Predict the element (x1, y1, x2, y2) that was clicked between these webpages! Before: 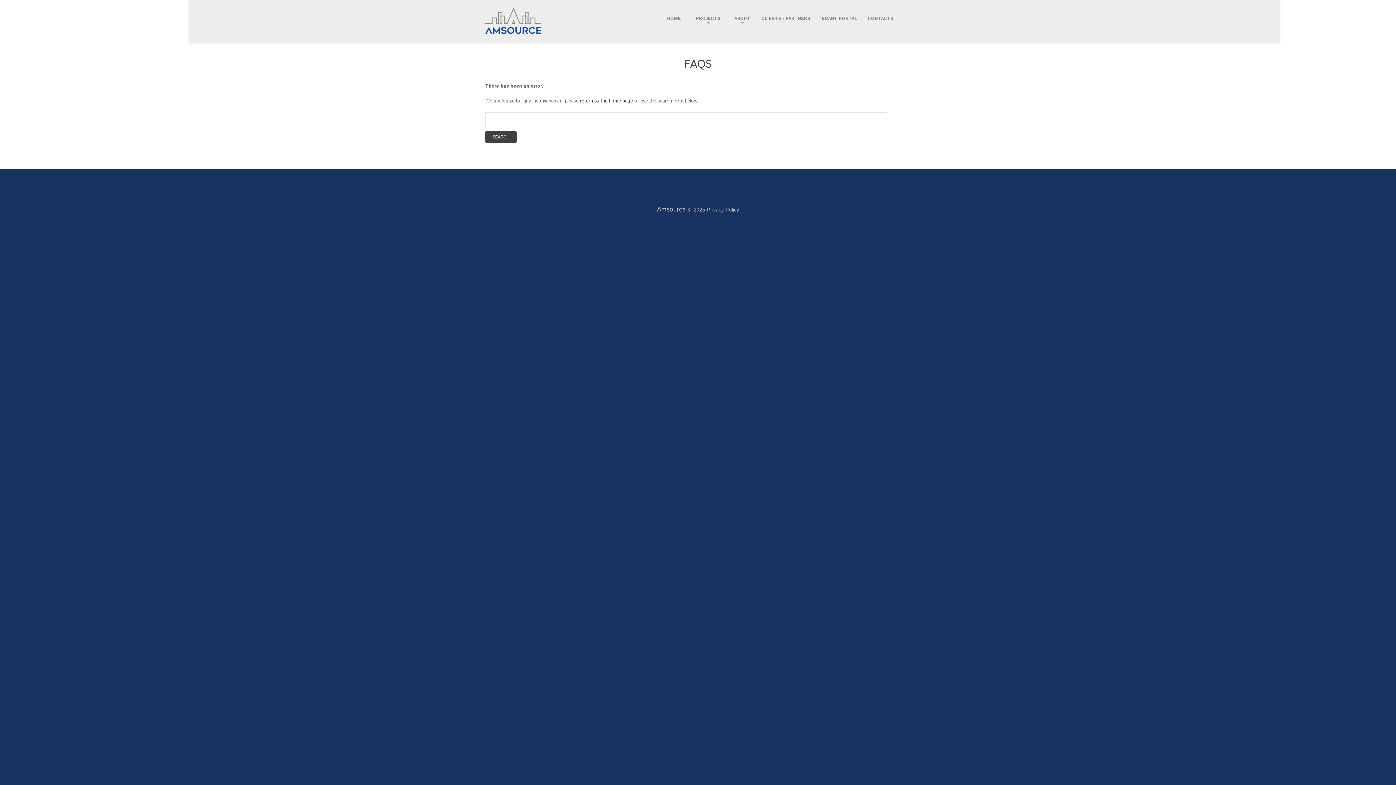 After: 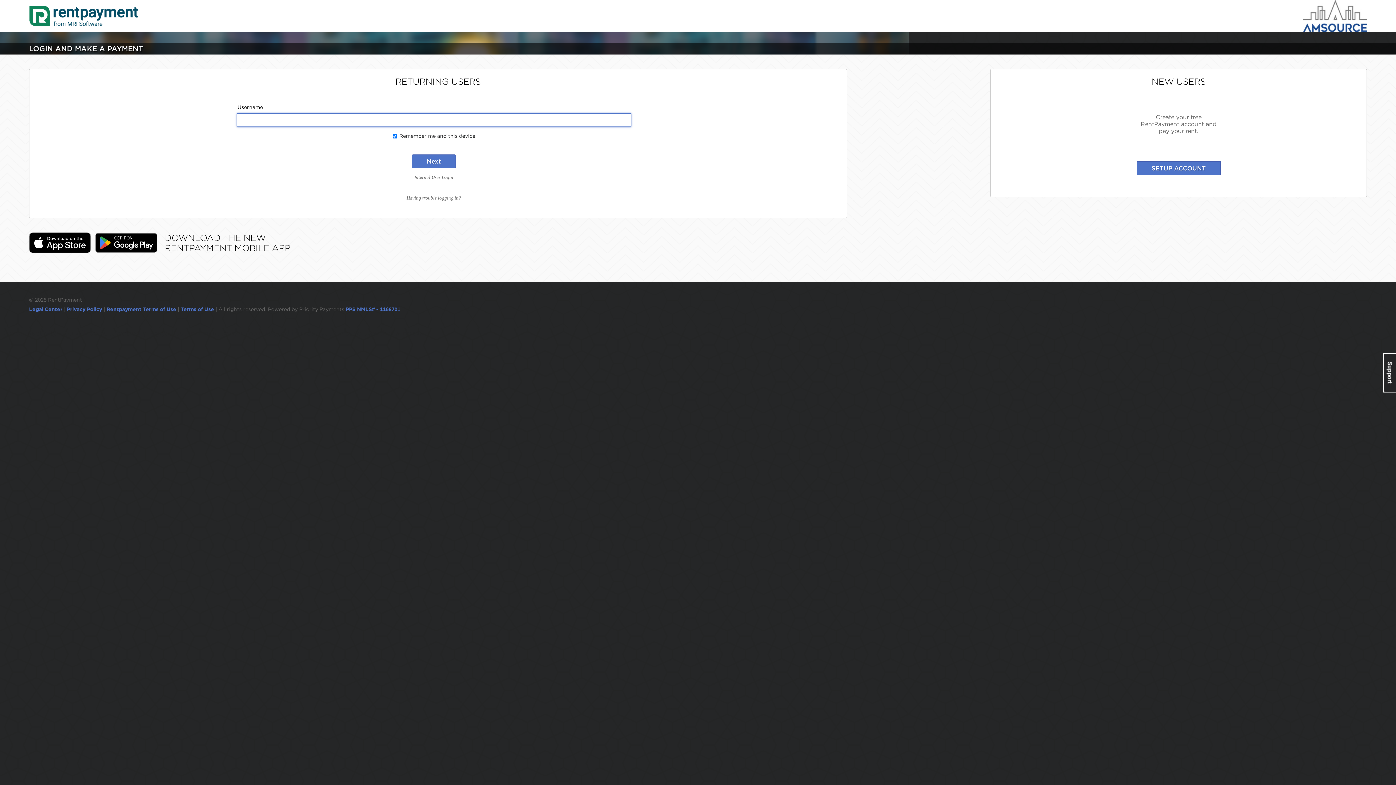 Action: label: TENANT PORTAL bbox: (814, 9, 861, 27)